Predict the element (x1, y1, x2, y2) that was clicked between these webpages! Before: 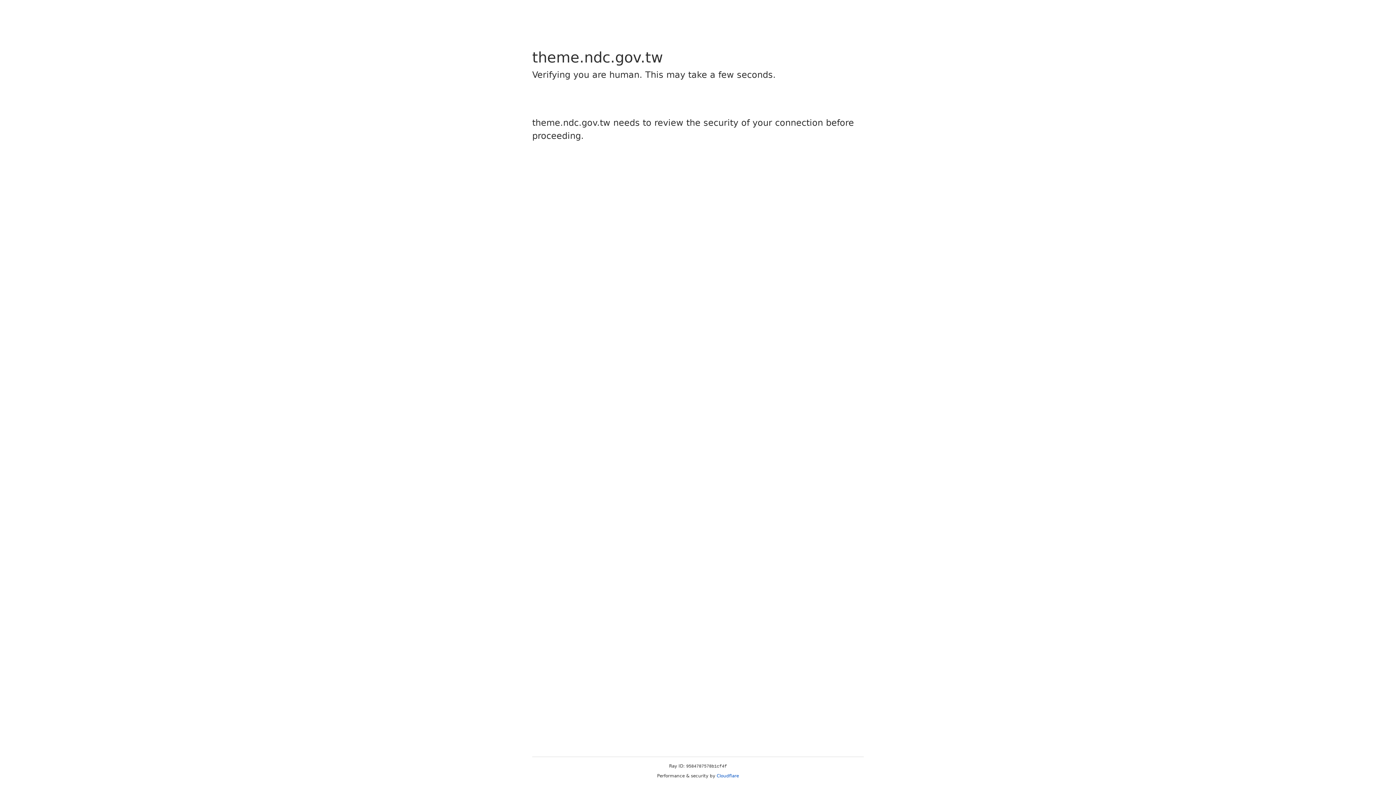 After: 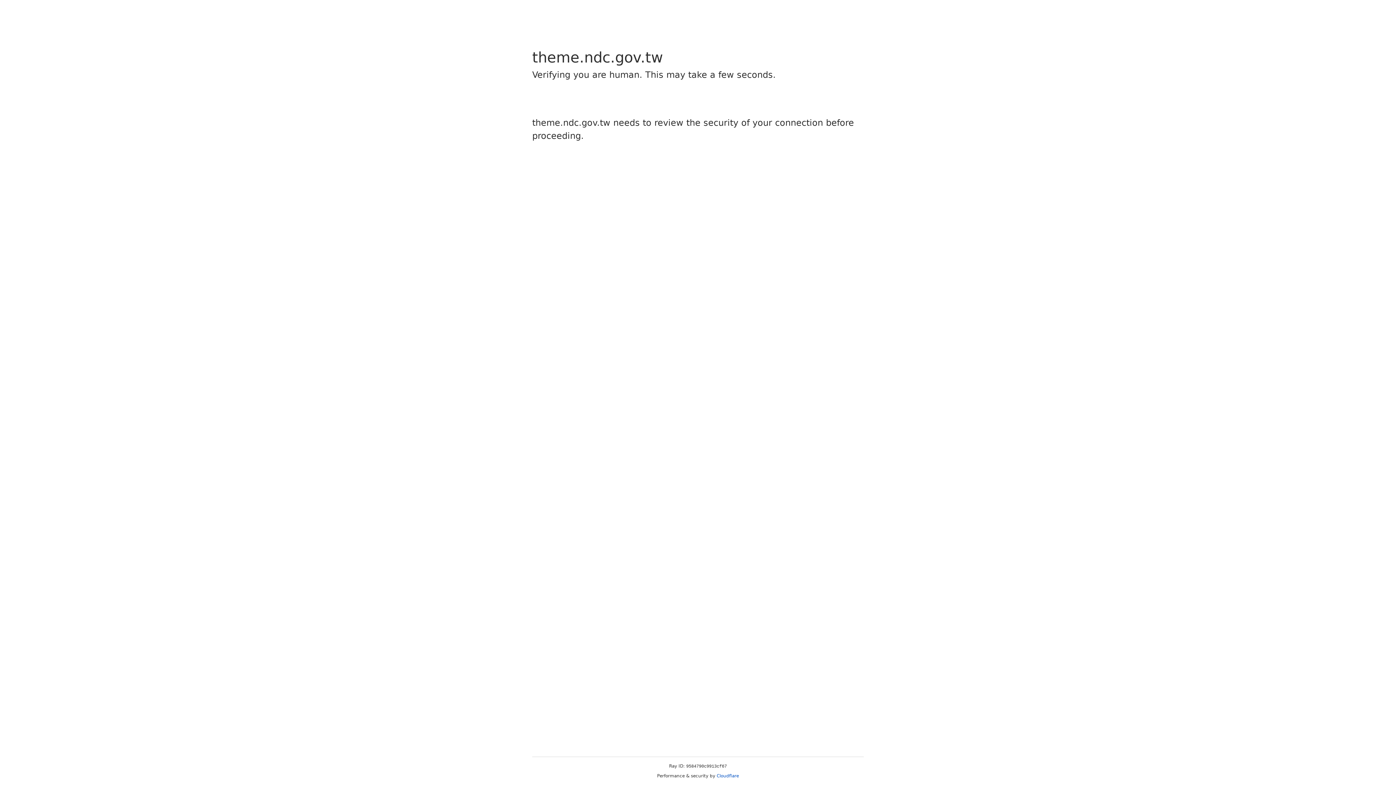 Action: bbox: (716, 773, 739, 778) label: Cloudflare